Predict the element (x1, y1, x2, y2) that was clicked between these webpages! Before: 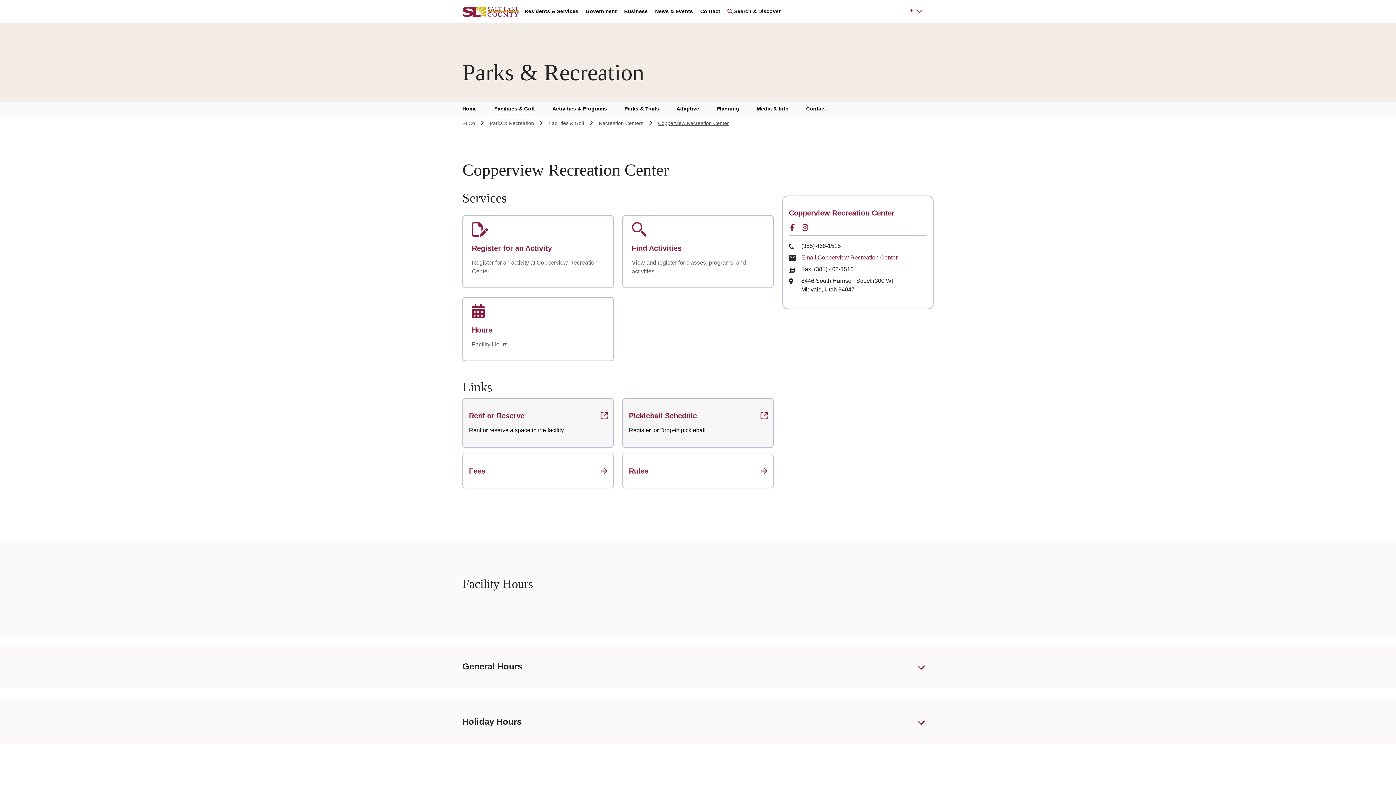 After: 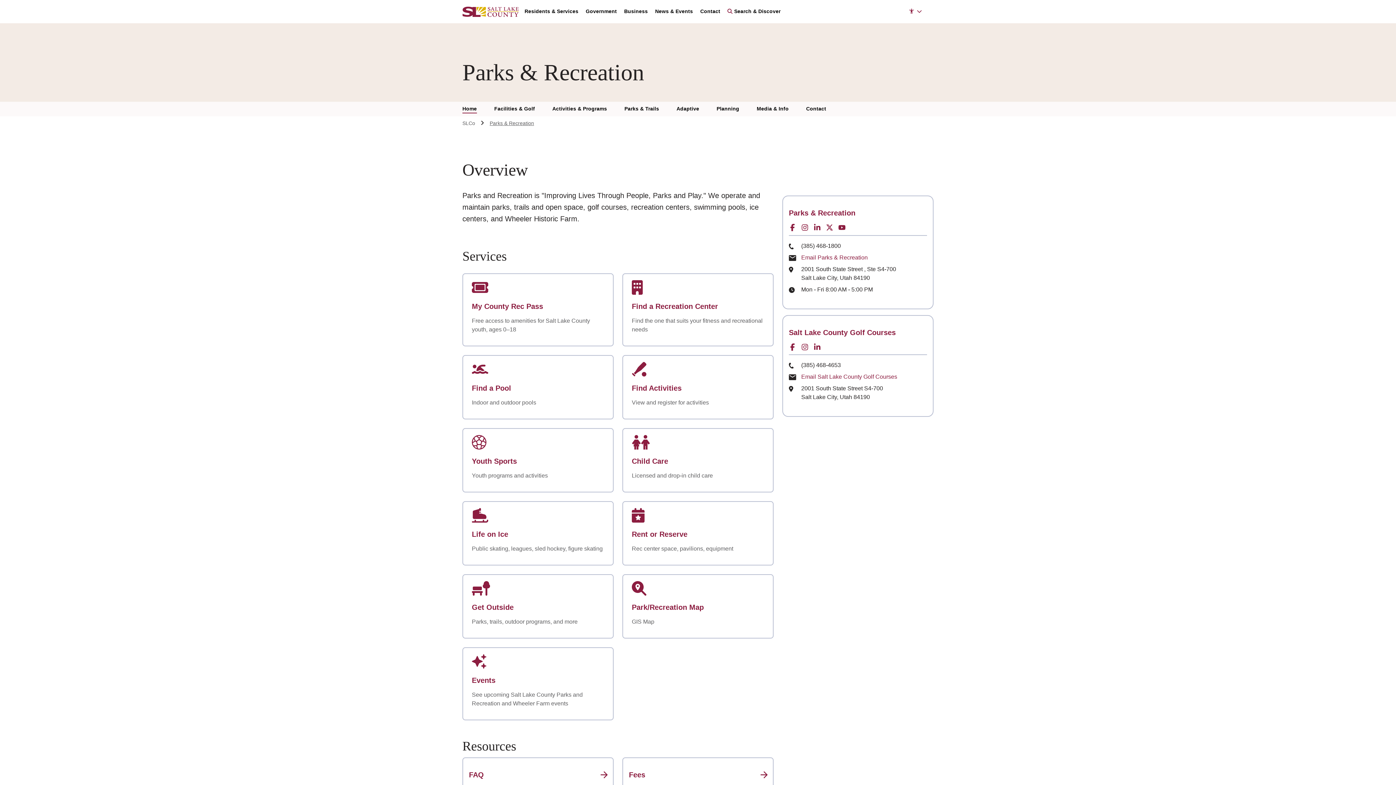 Action: bbox: (489, 120, 534, 126) label: Parks & Recreation